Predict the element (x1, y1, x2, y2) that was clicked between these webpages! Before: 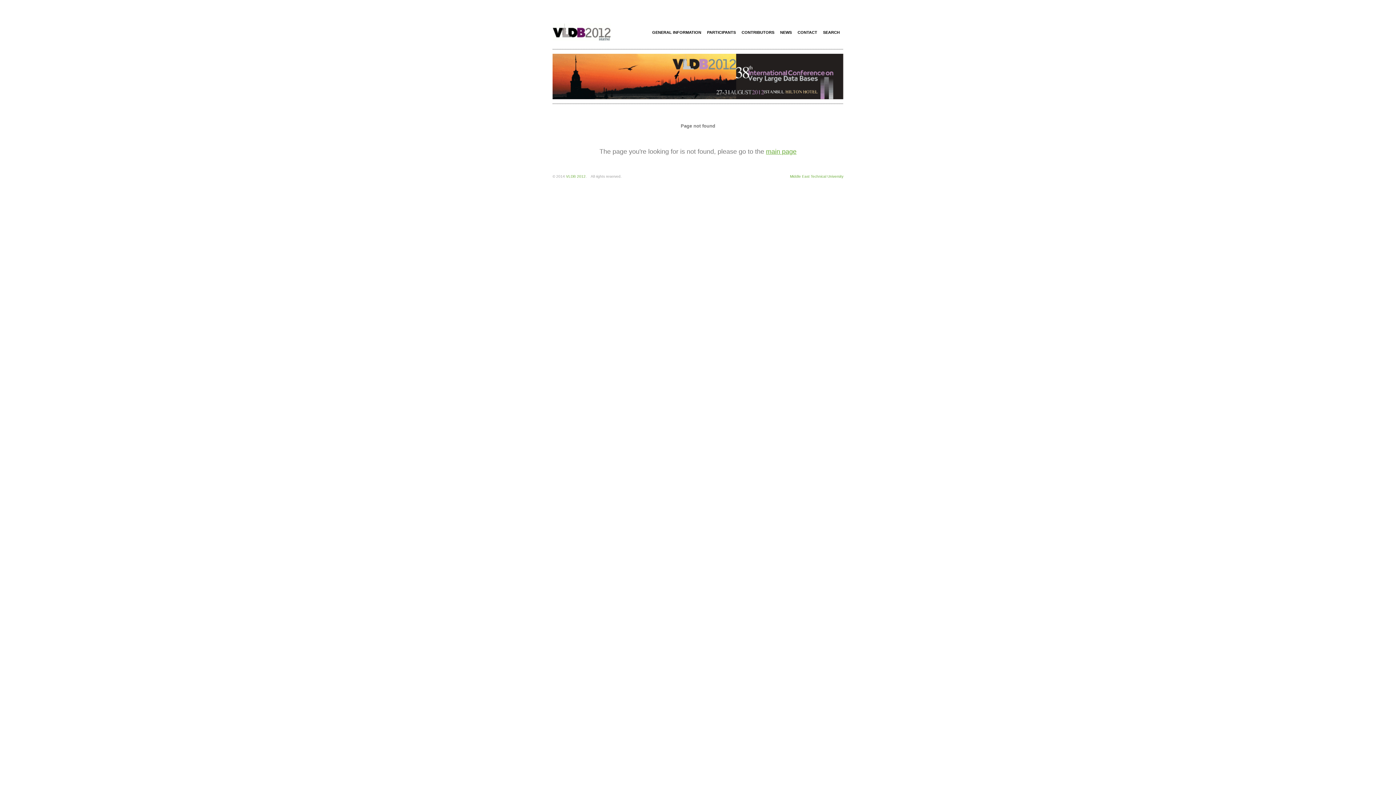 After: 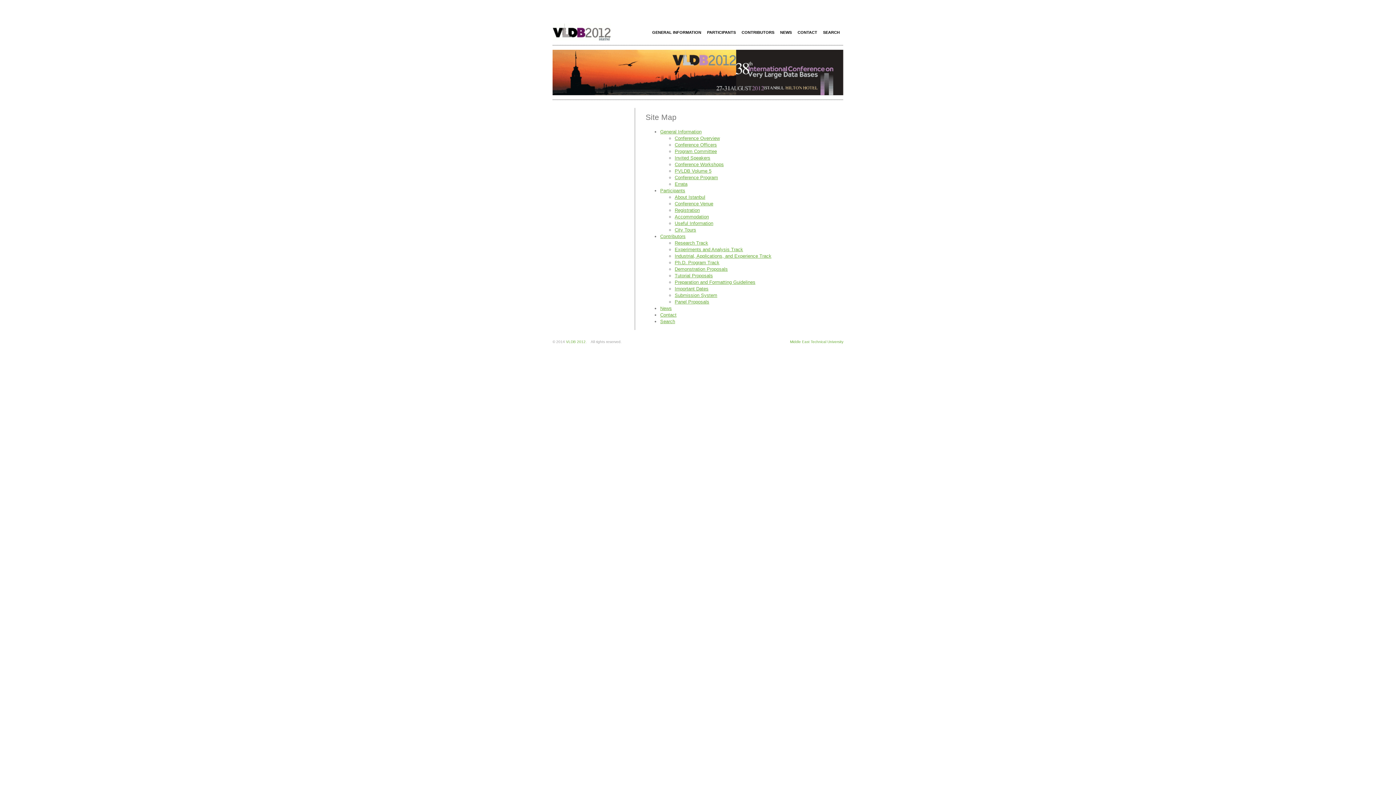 Action: bbox: (821, 28, 843, 36) label: SEARCH